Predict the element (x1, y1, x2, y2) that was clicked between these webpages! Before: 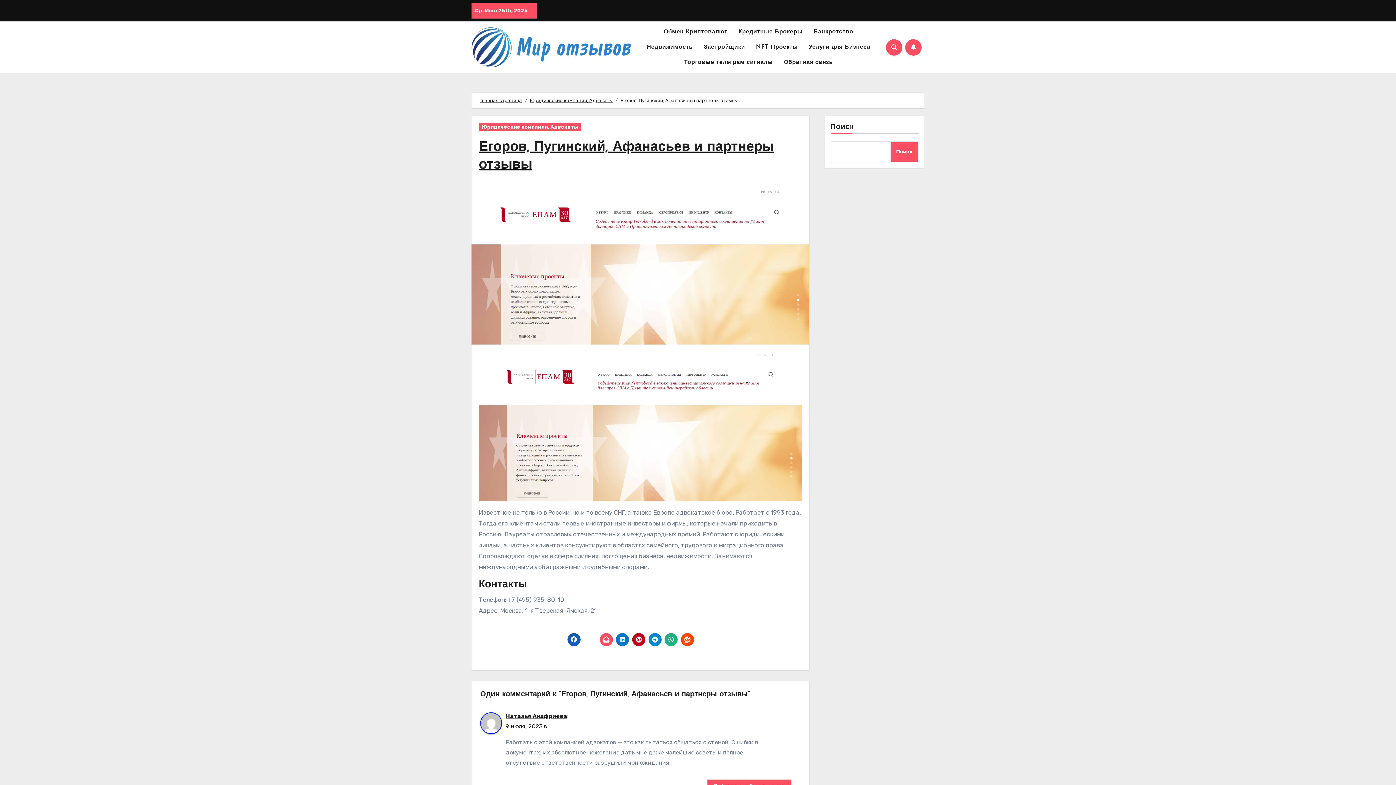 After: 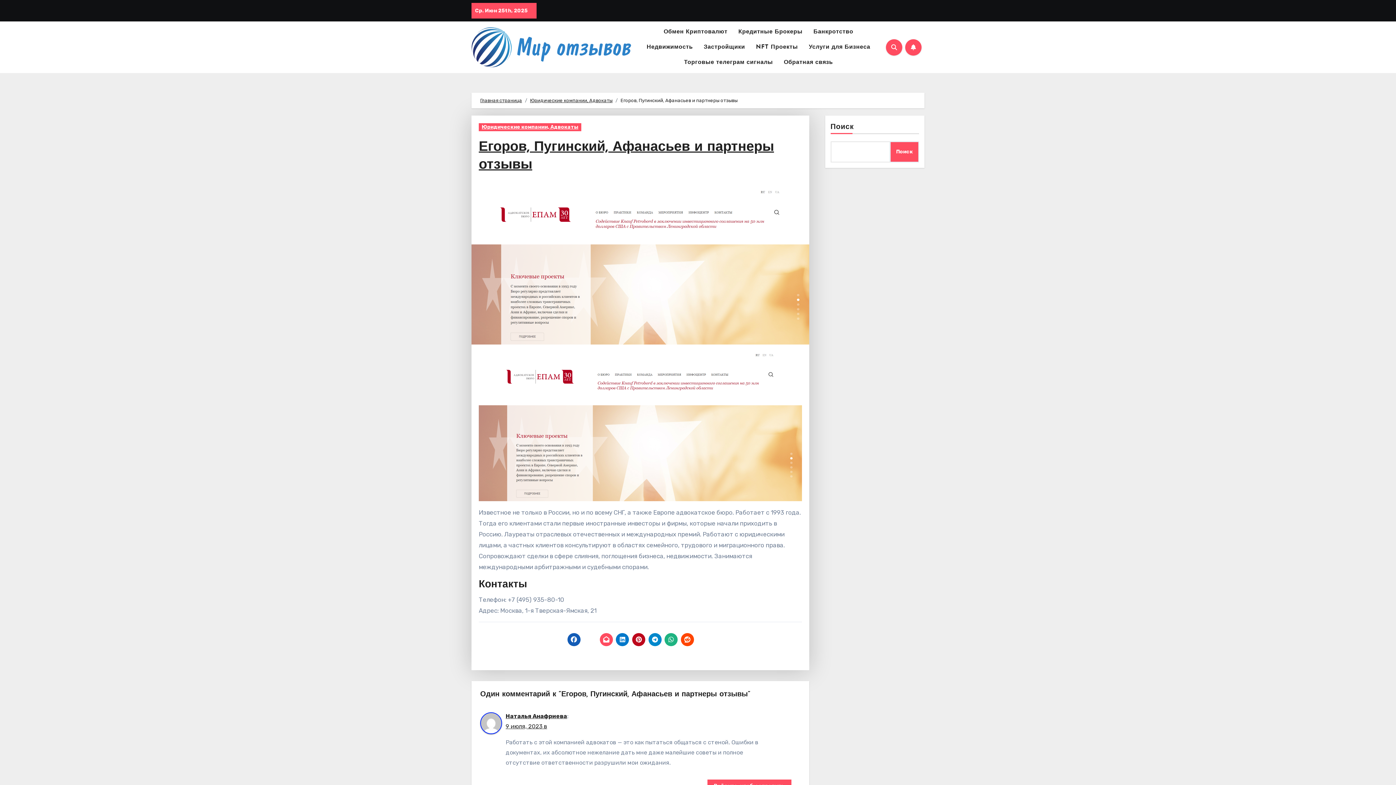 Action: bbox: (680, 633, 694, 646)